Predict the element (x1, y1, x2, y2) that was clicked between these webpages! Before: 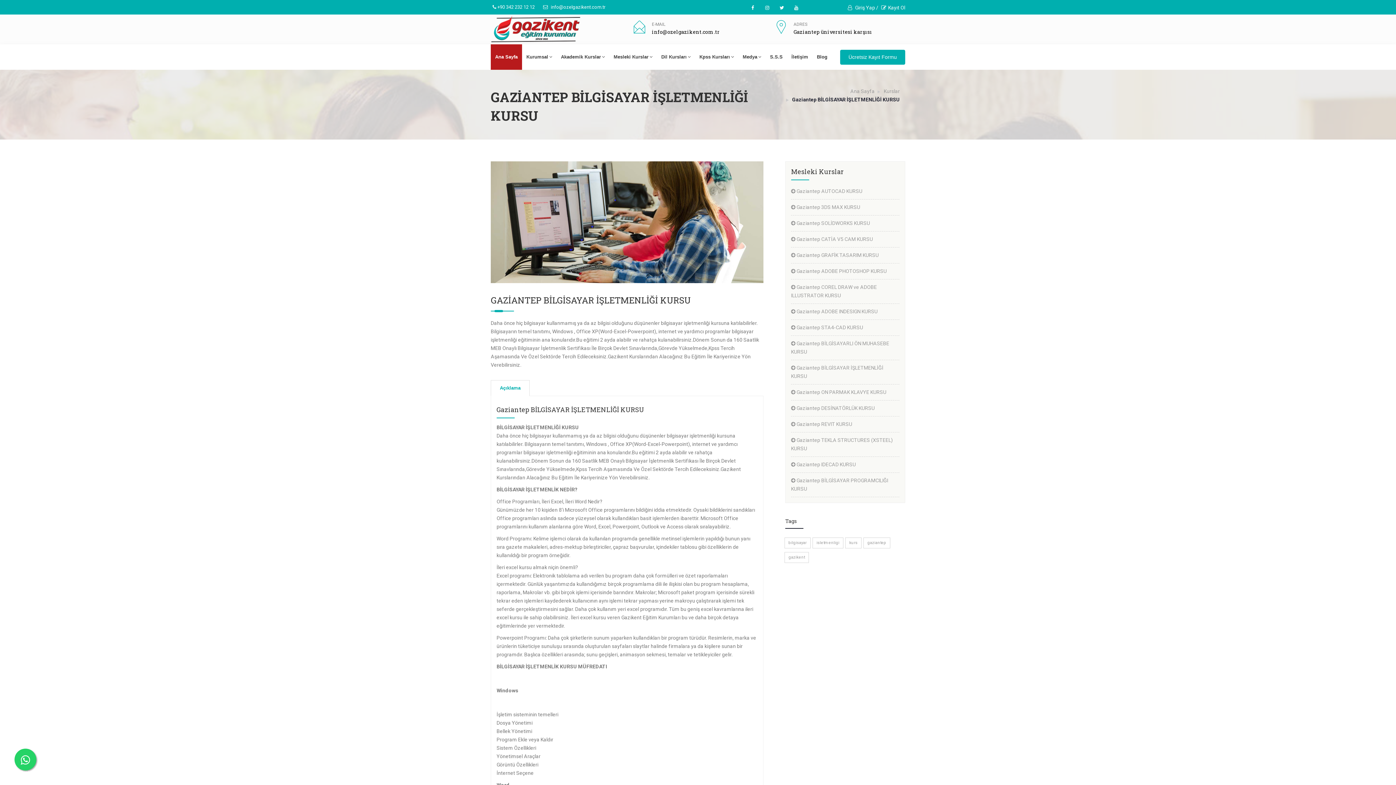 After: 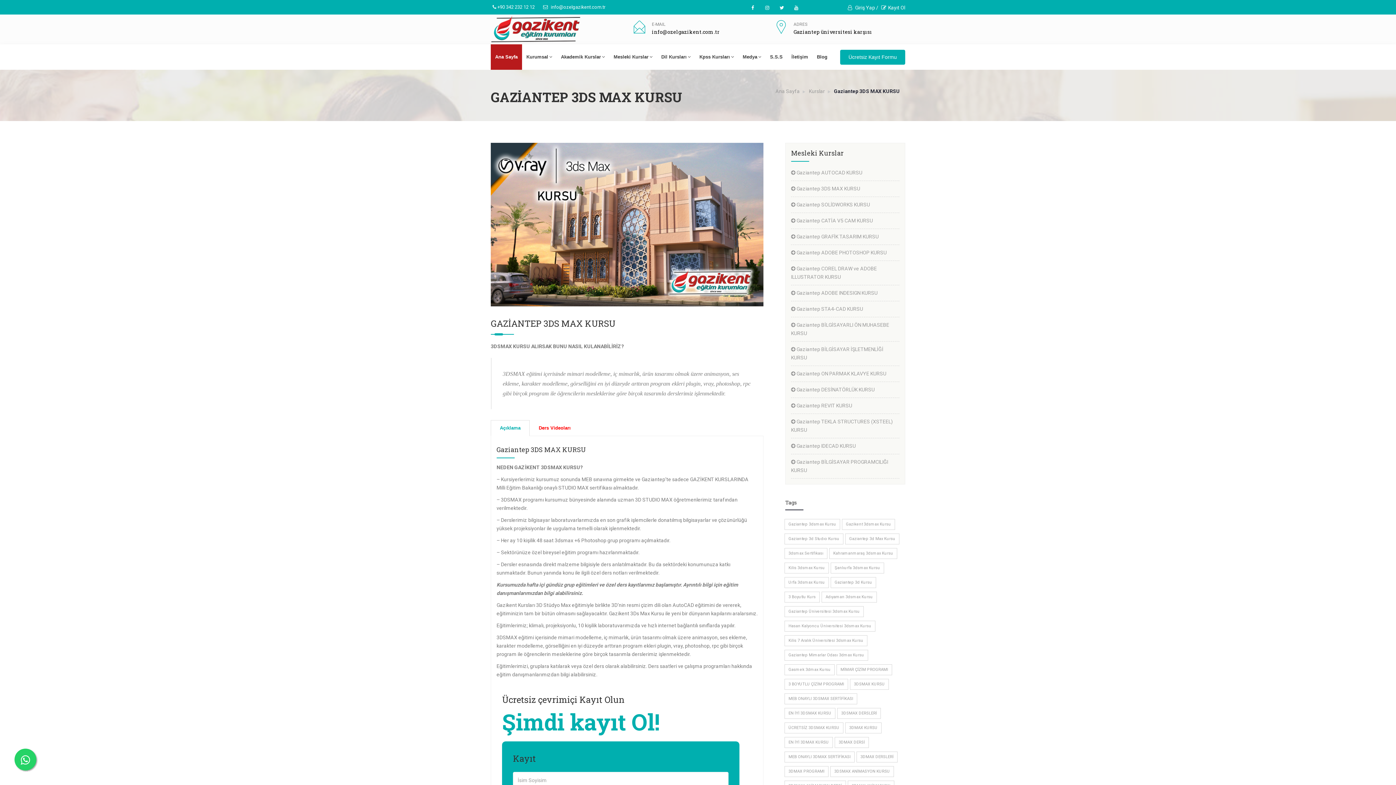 Action: bbox: (791, 199, 899, 215) label:  Gaziantep 3DS MAX KURSU